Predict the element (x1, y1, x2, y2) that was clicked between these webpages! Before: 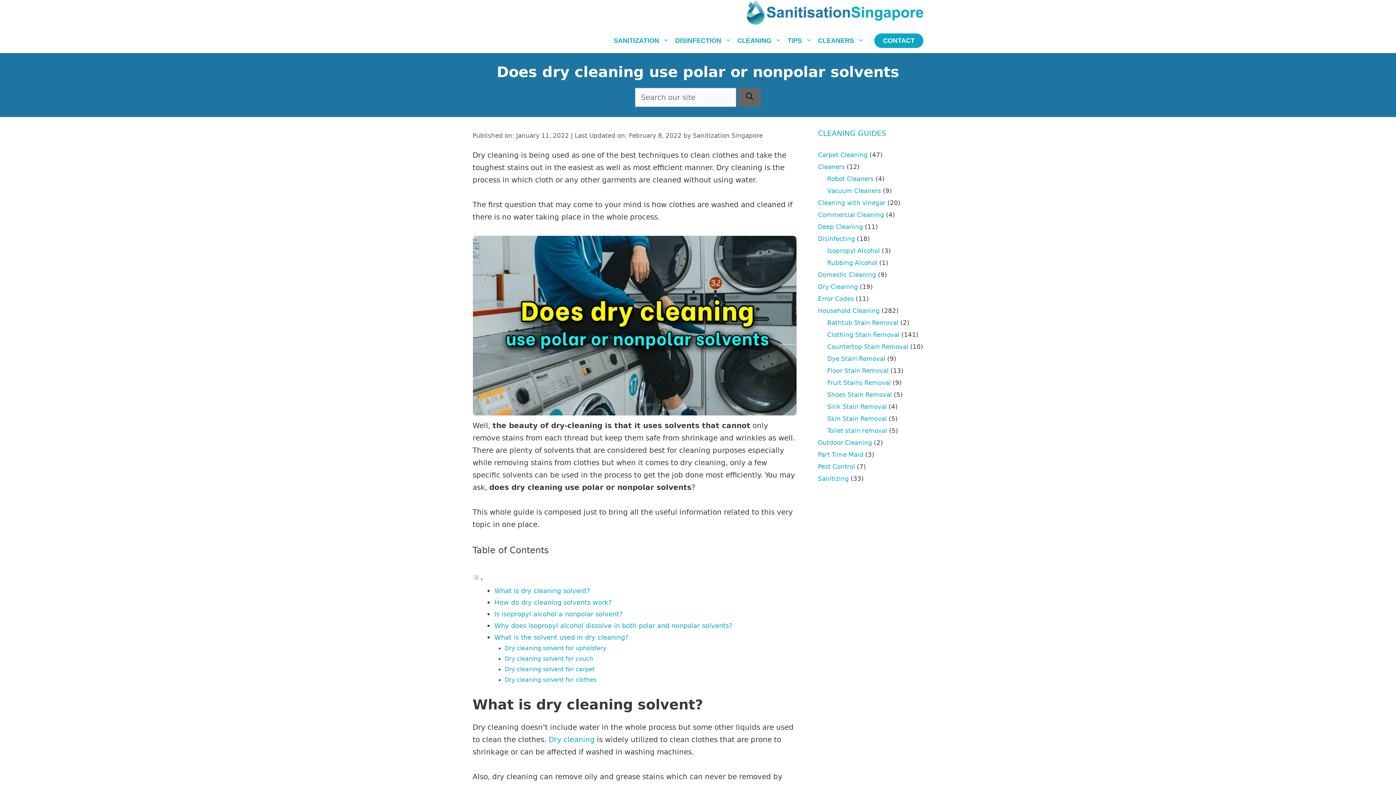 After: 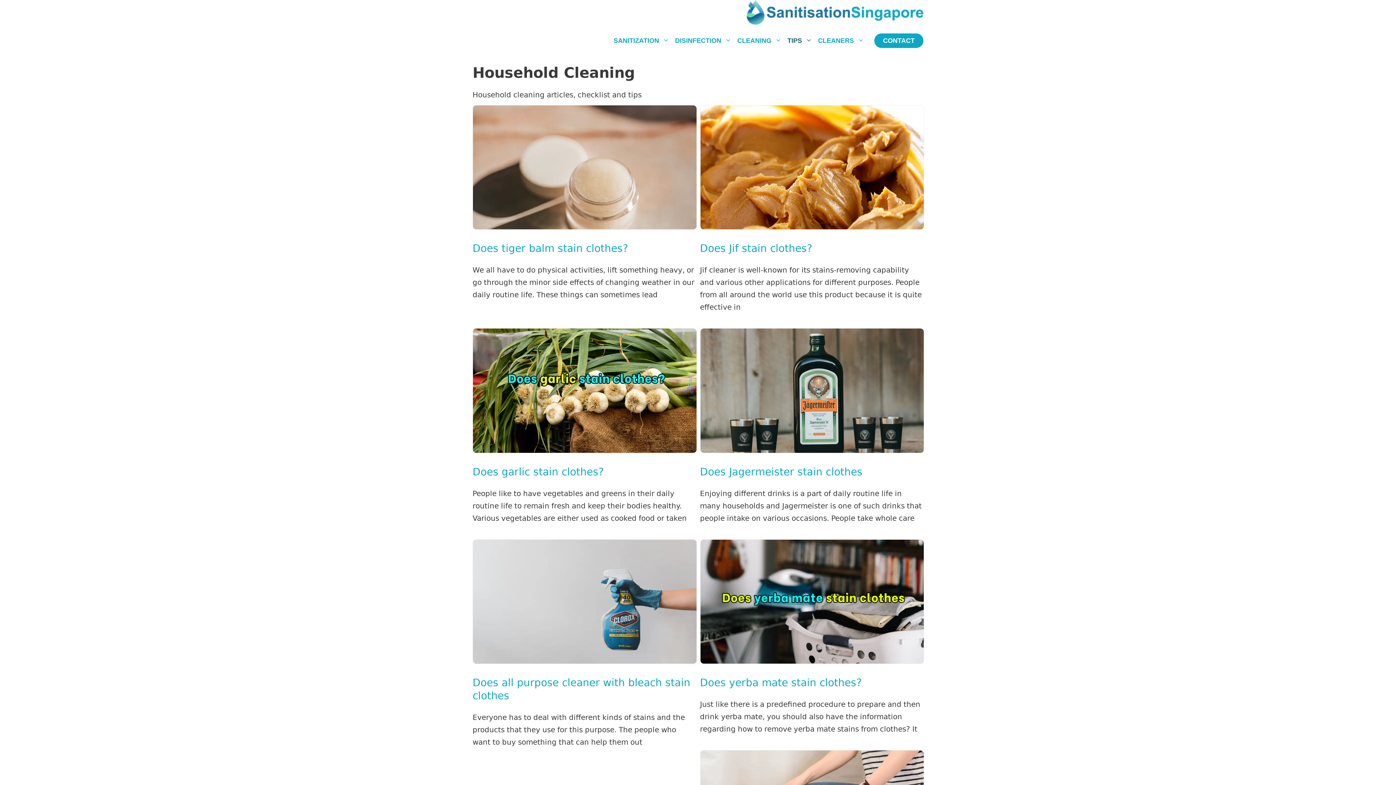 Action: label: Household Cleaning bbox: (818, 307, 880, 314)